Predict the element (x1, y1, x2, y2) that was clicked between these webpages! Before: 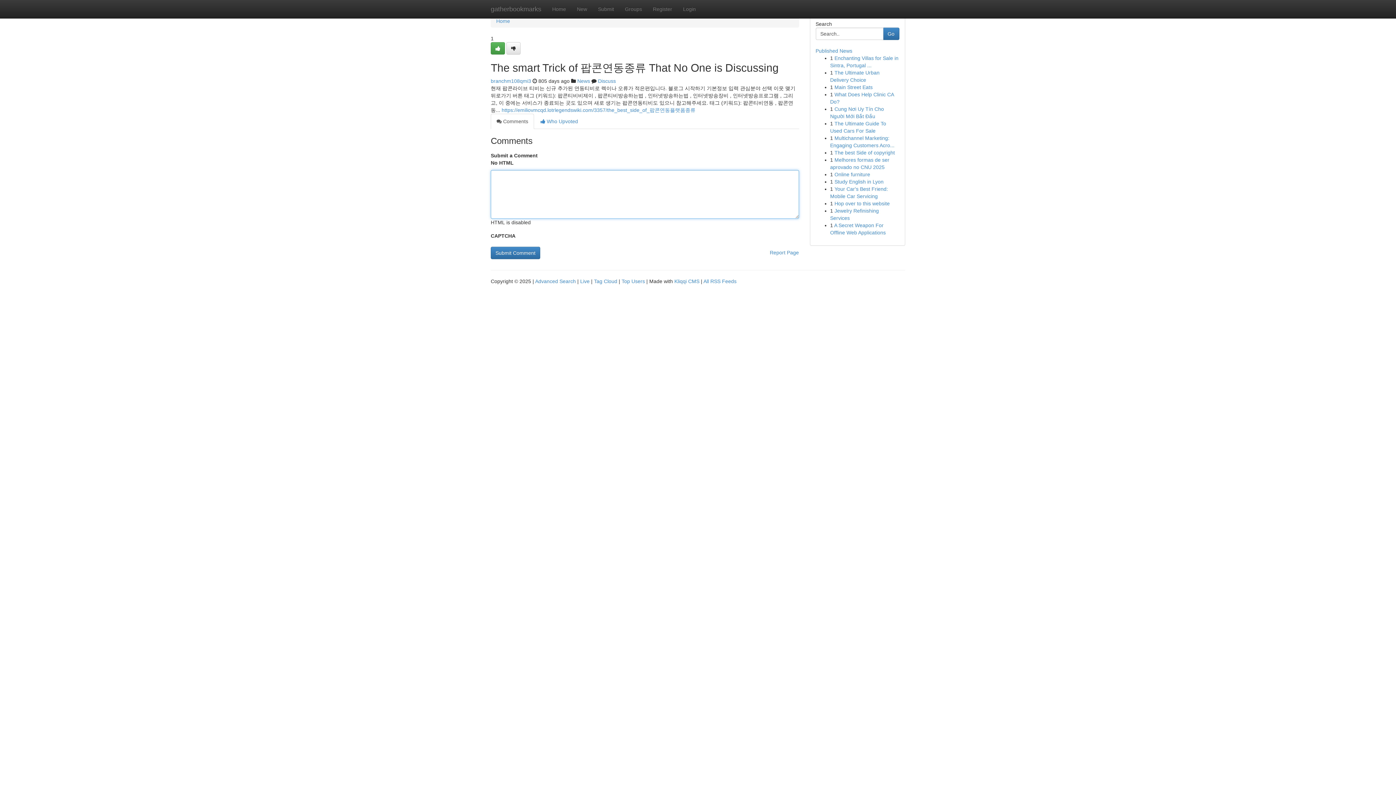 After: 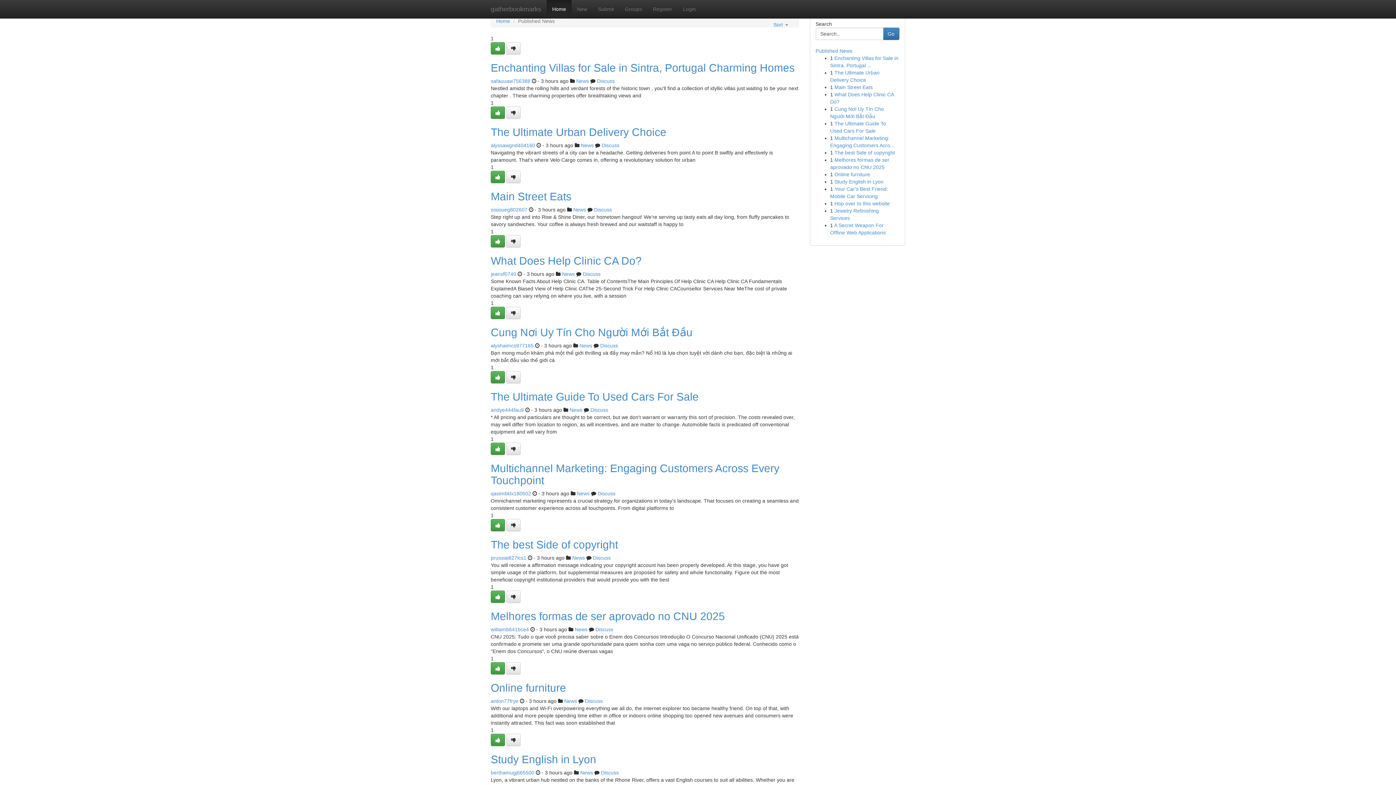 Action: bbox: (496, 18, 510, 24) label: Home